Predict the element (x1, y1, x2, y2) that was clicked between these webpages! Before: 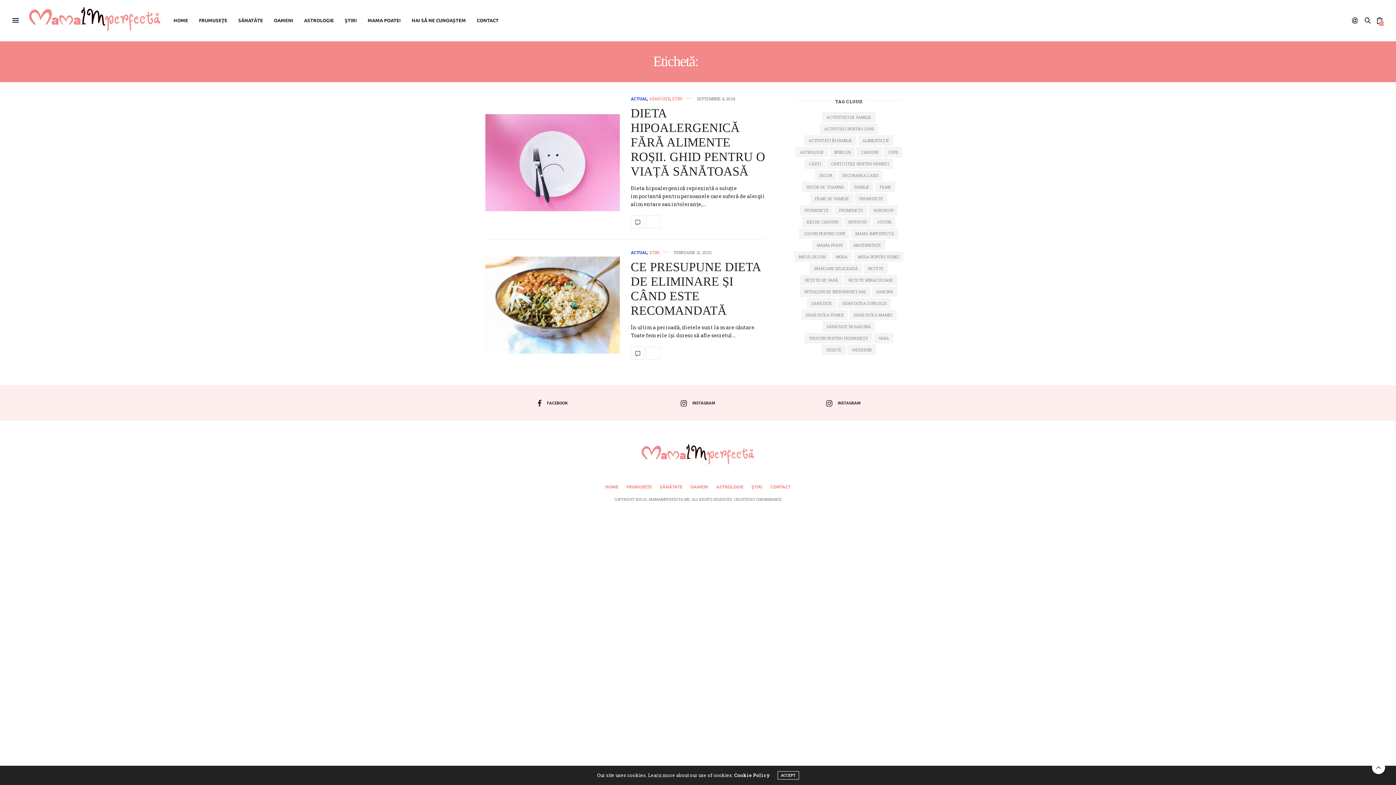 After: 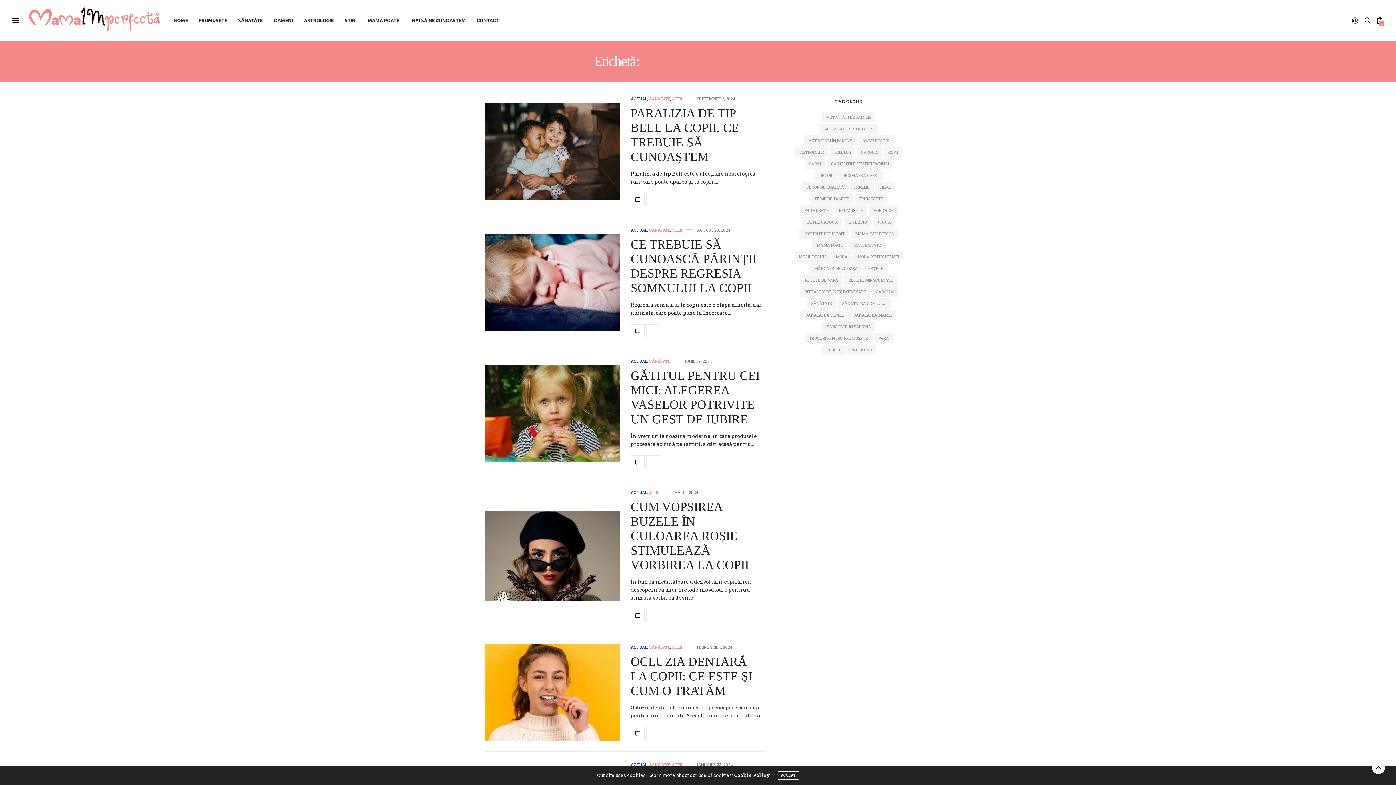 Action: bbox: (837, 298, 891, 308) label: SĂNĂTATEA COPILULUI